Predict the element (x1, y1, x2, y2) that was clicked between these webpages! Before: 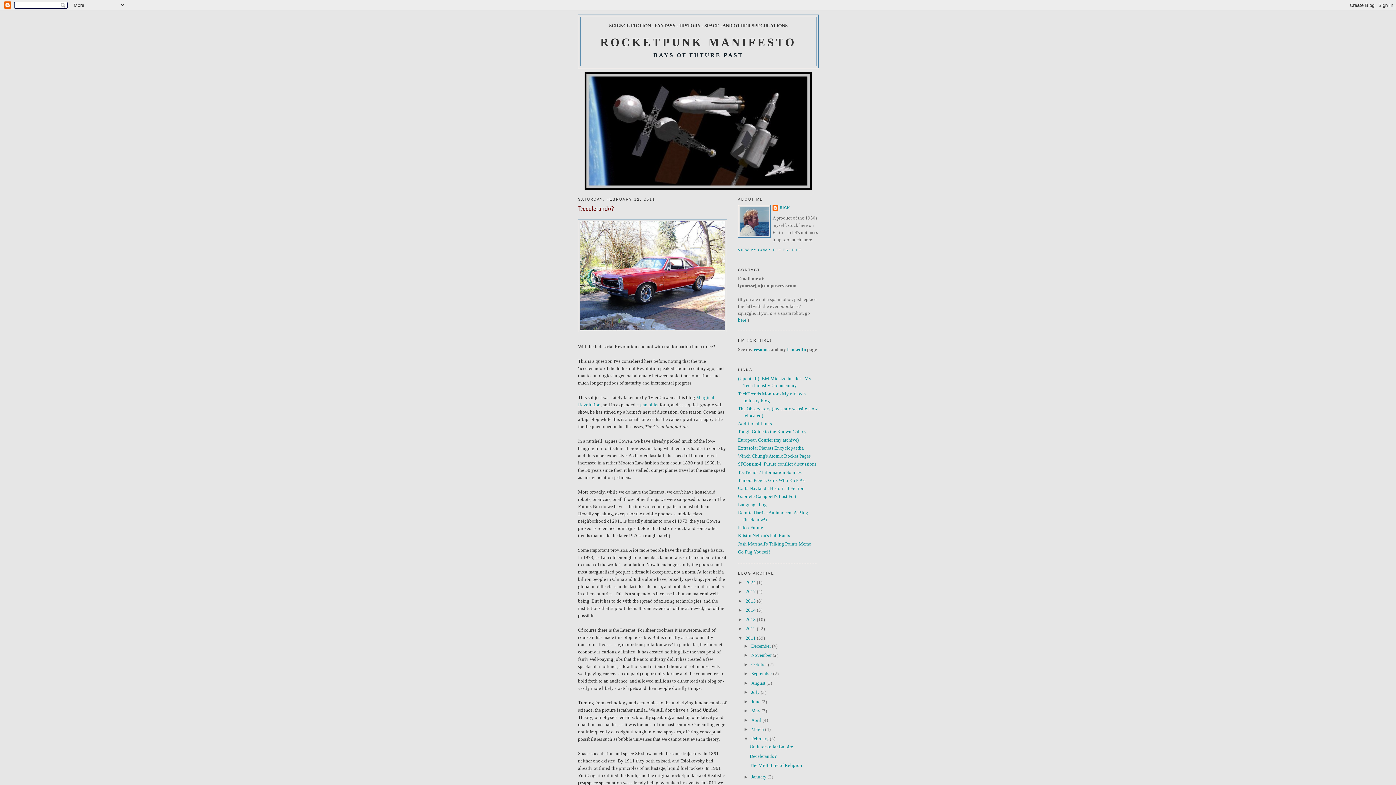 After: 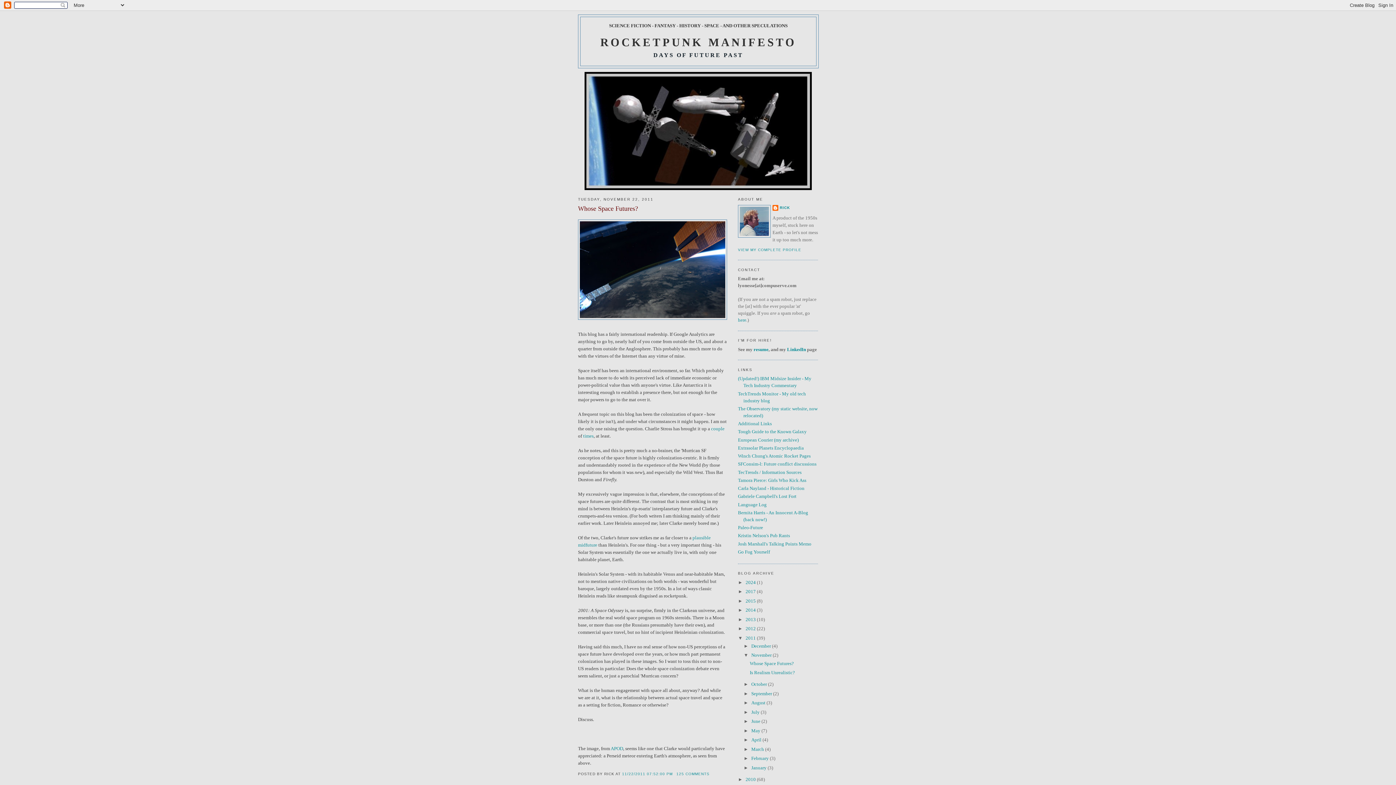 Action: bbox: (751, 652, 772, 658) label: November 